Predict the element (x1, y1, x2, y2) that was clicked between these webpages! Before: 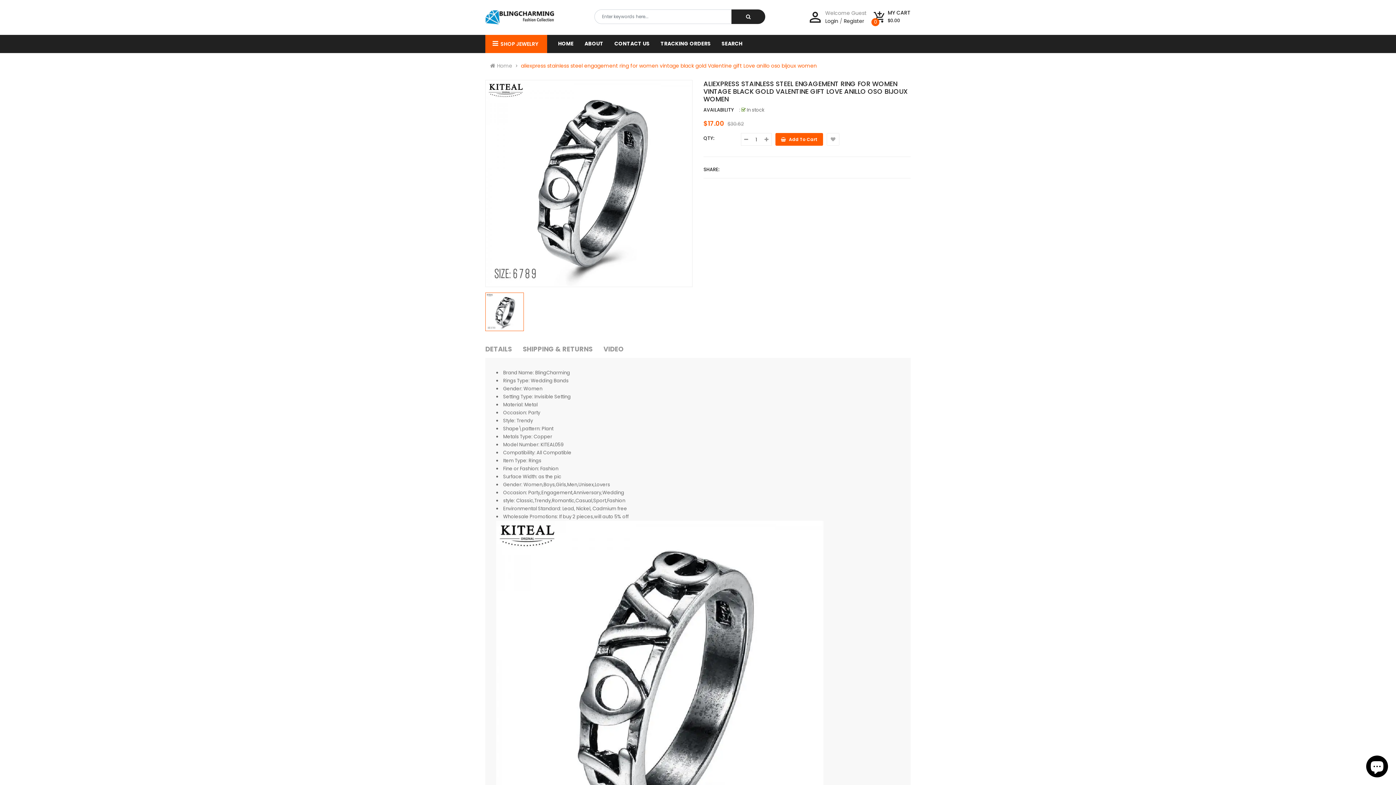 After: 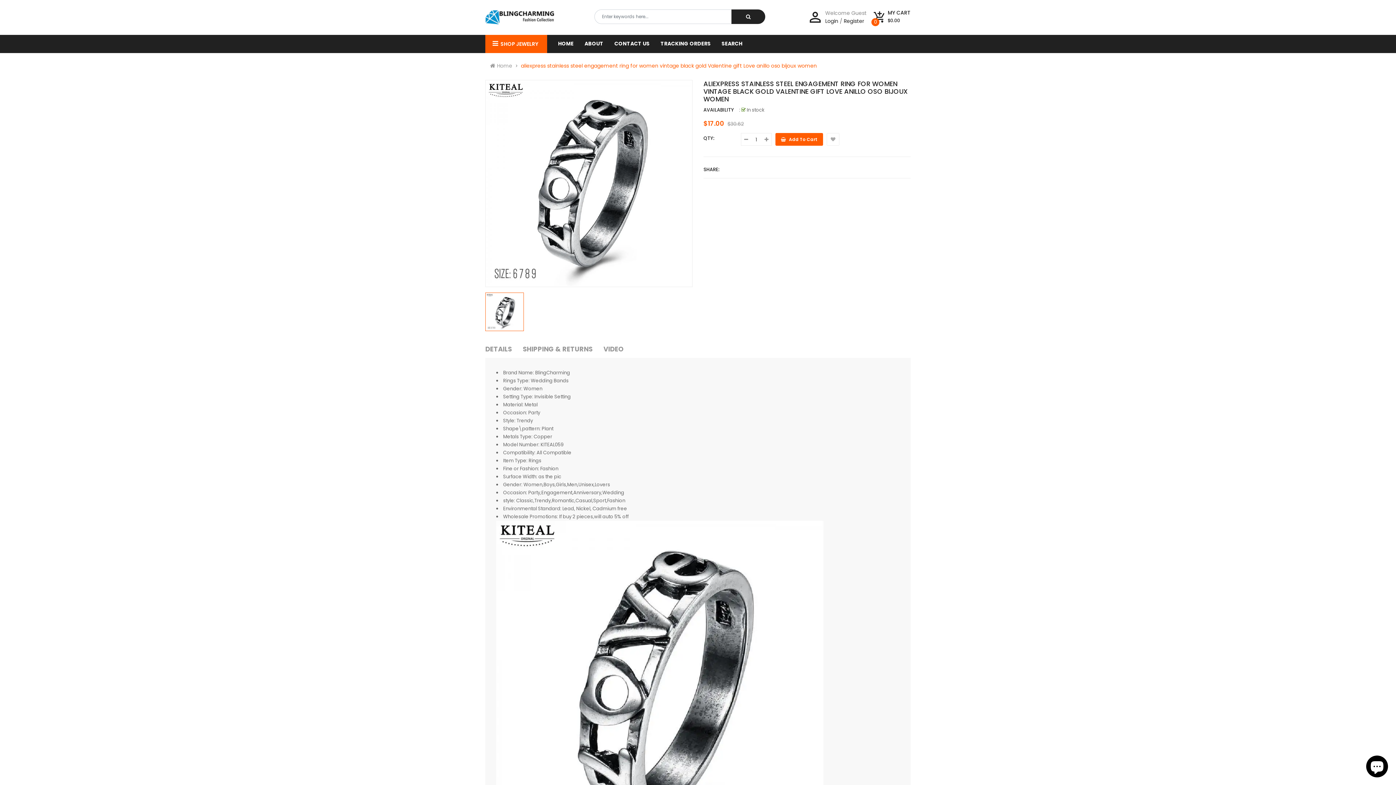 Action: bbox: (485, 292, 524, 331)